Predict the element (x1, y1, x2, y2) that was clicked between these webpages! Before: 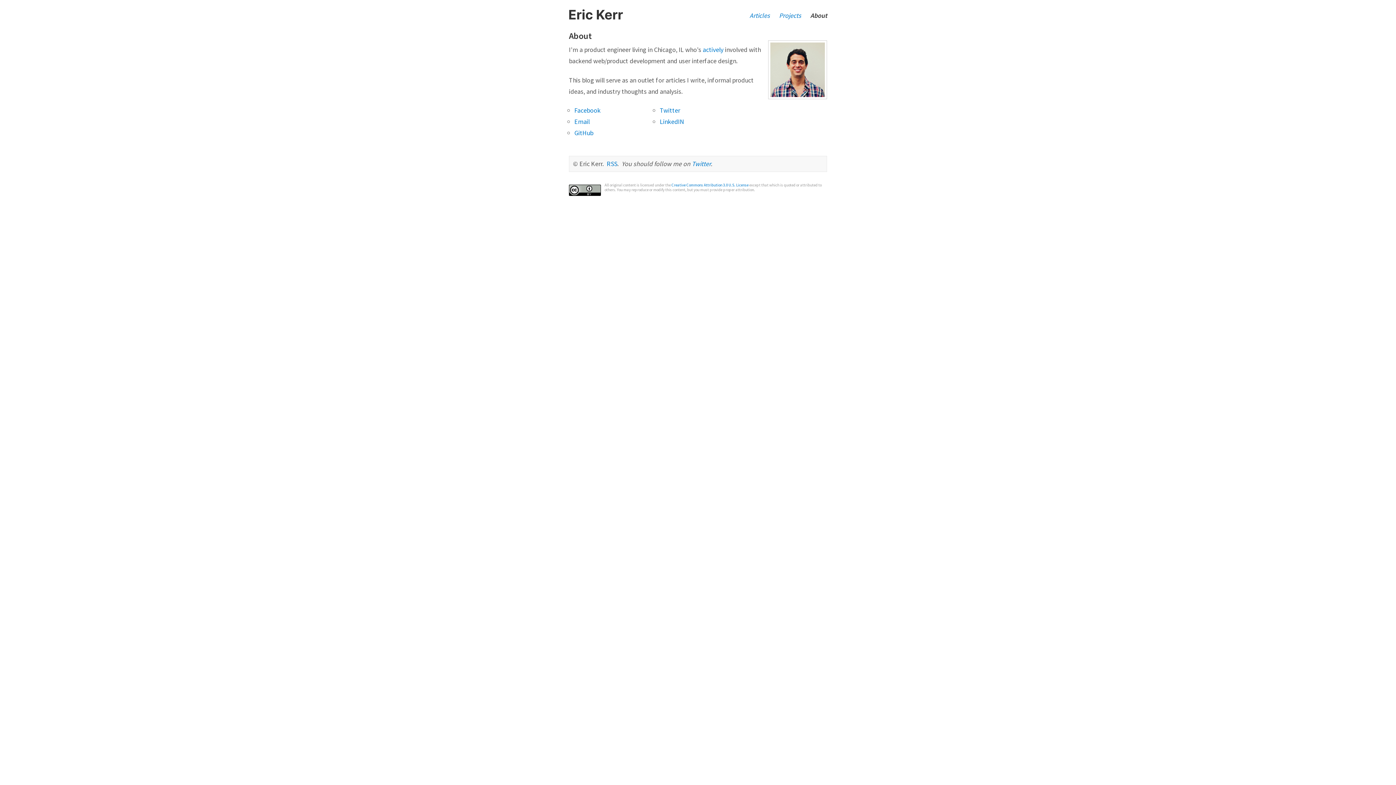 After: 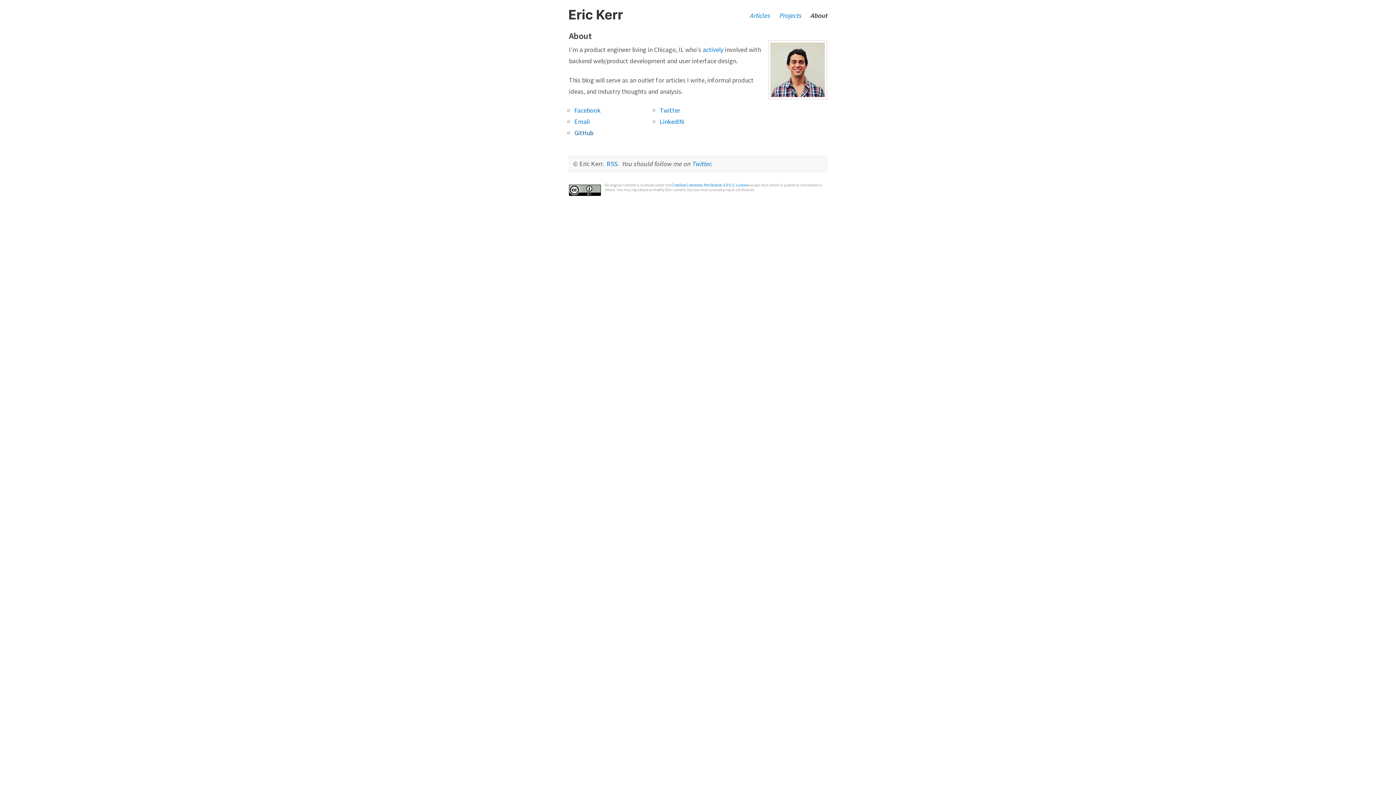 Action: label: GitHub bbox: (574, 128, 593, 137)